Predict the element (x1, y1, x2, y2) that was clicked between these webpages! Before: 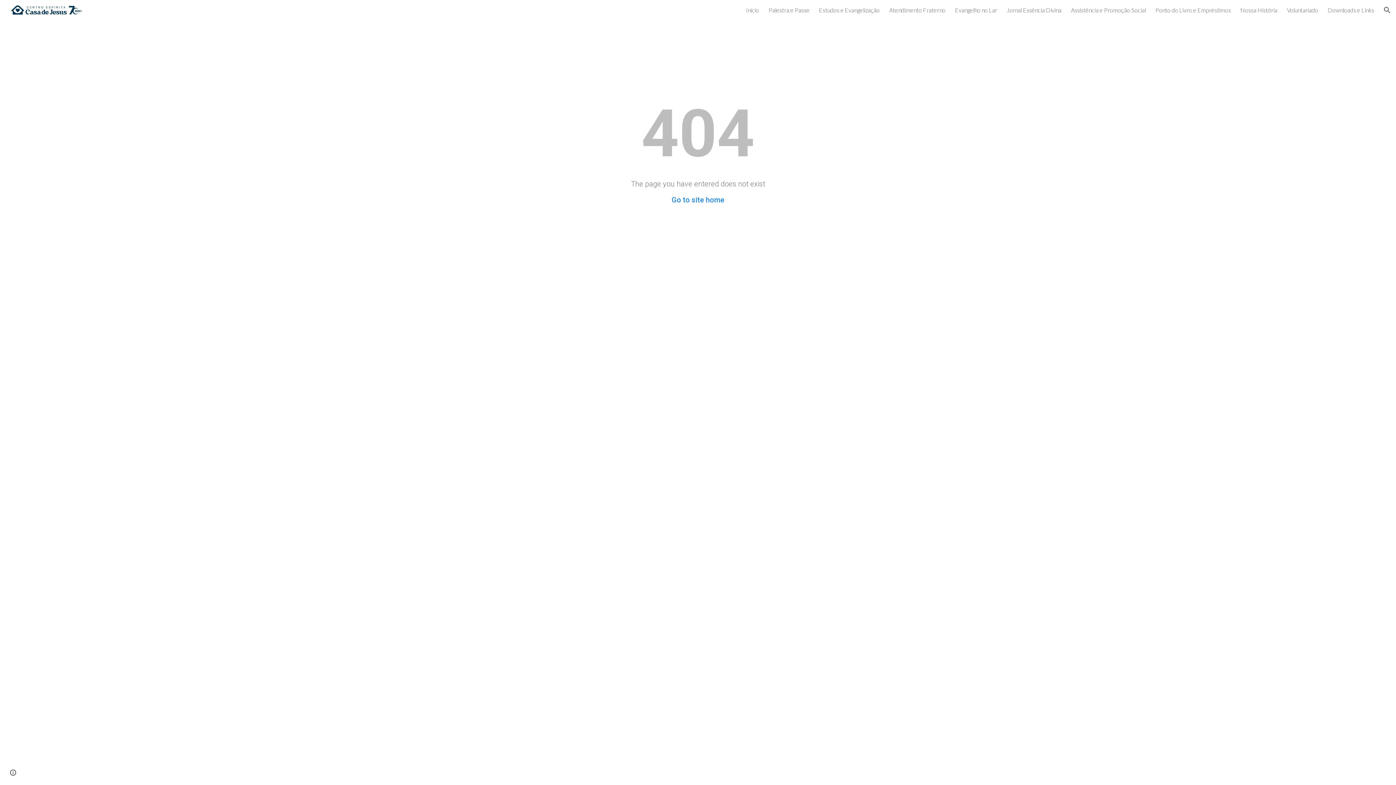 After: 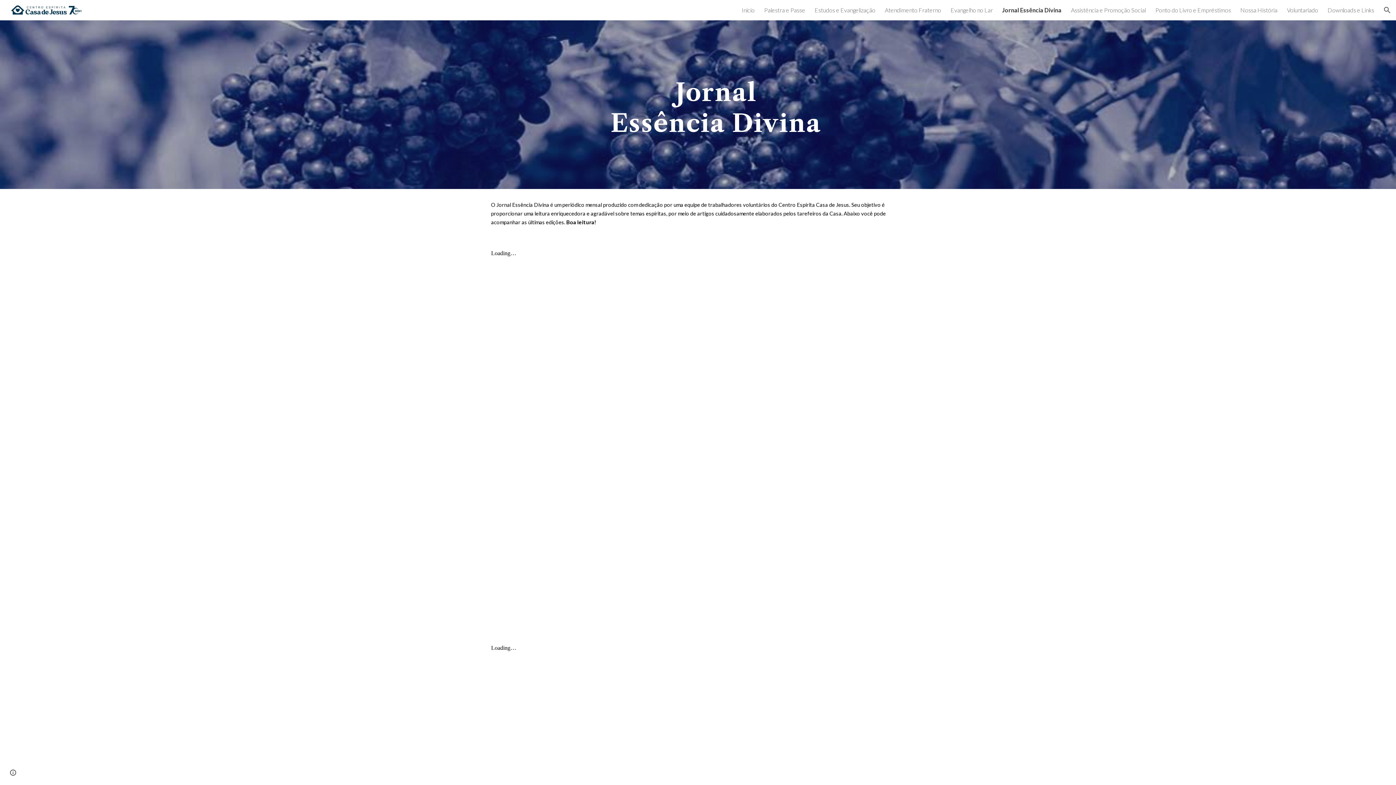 Action: bbox: (1006, 6, 1061, 13) label: Jornal Essência Divina